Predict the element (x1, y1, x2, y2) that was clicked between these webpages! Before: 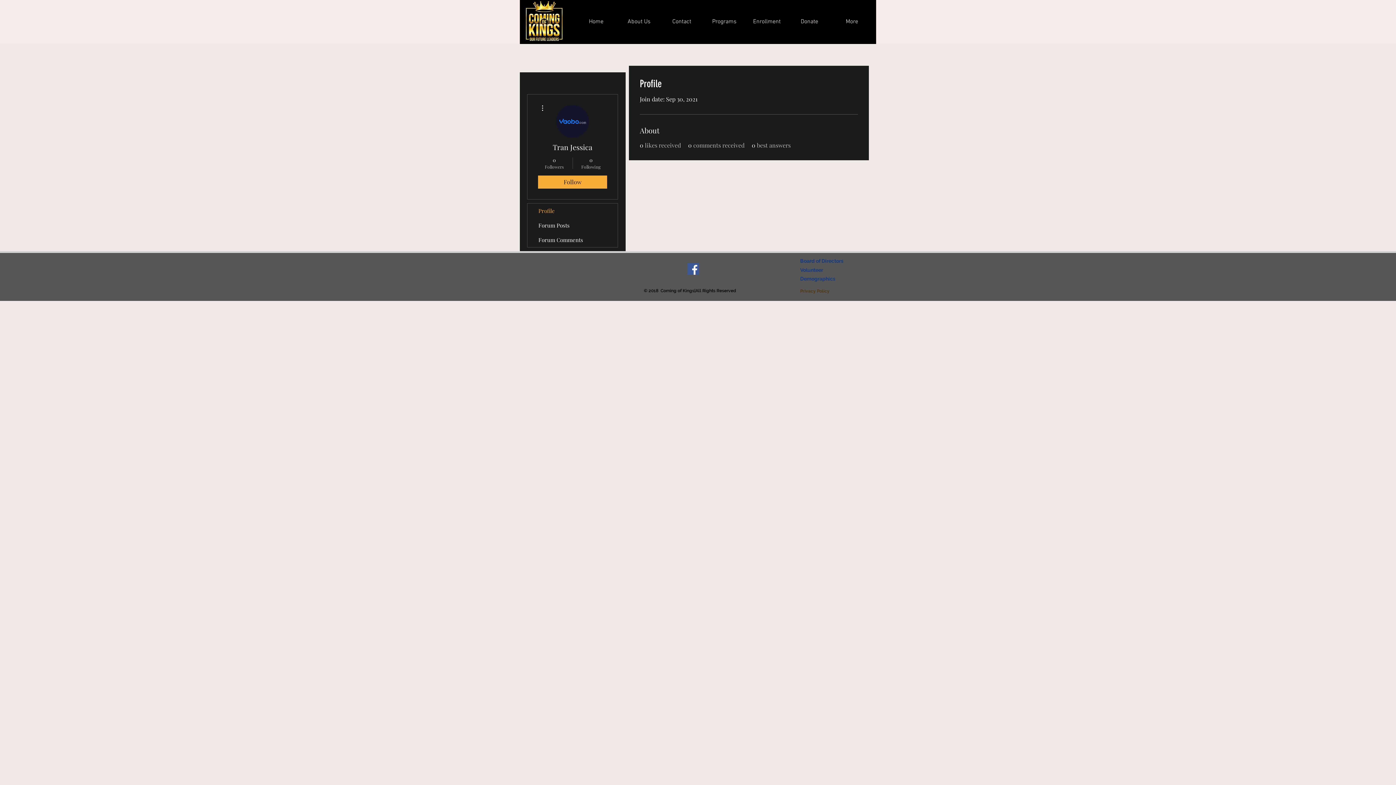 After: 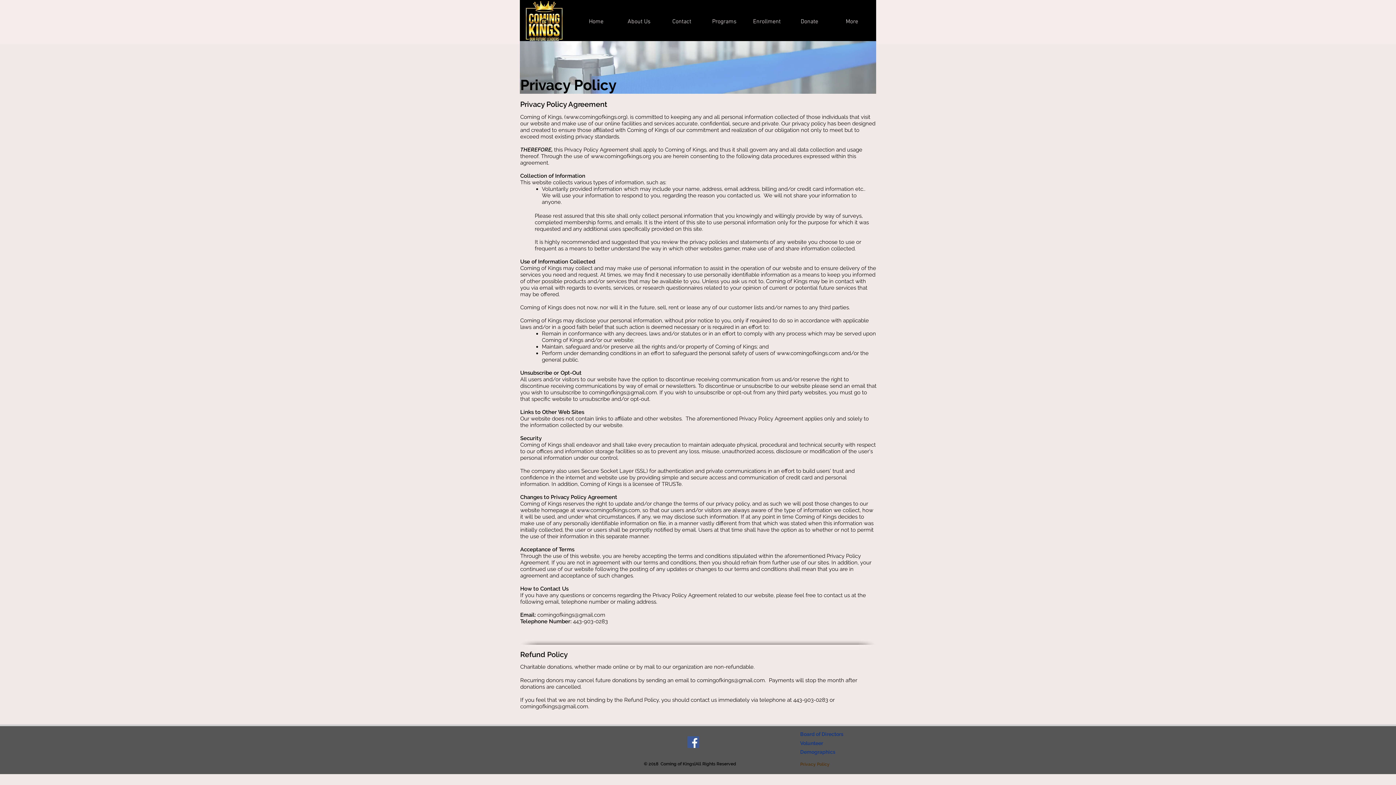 Action: label: Privacy Policy bbox: (800, 287, 830, 294)